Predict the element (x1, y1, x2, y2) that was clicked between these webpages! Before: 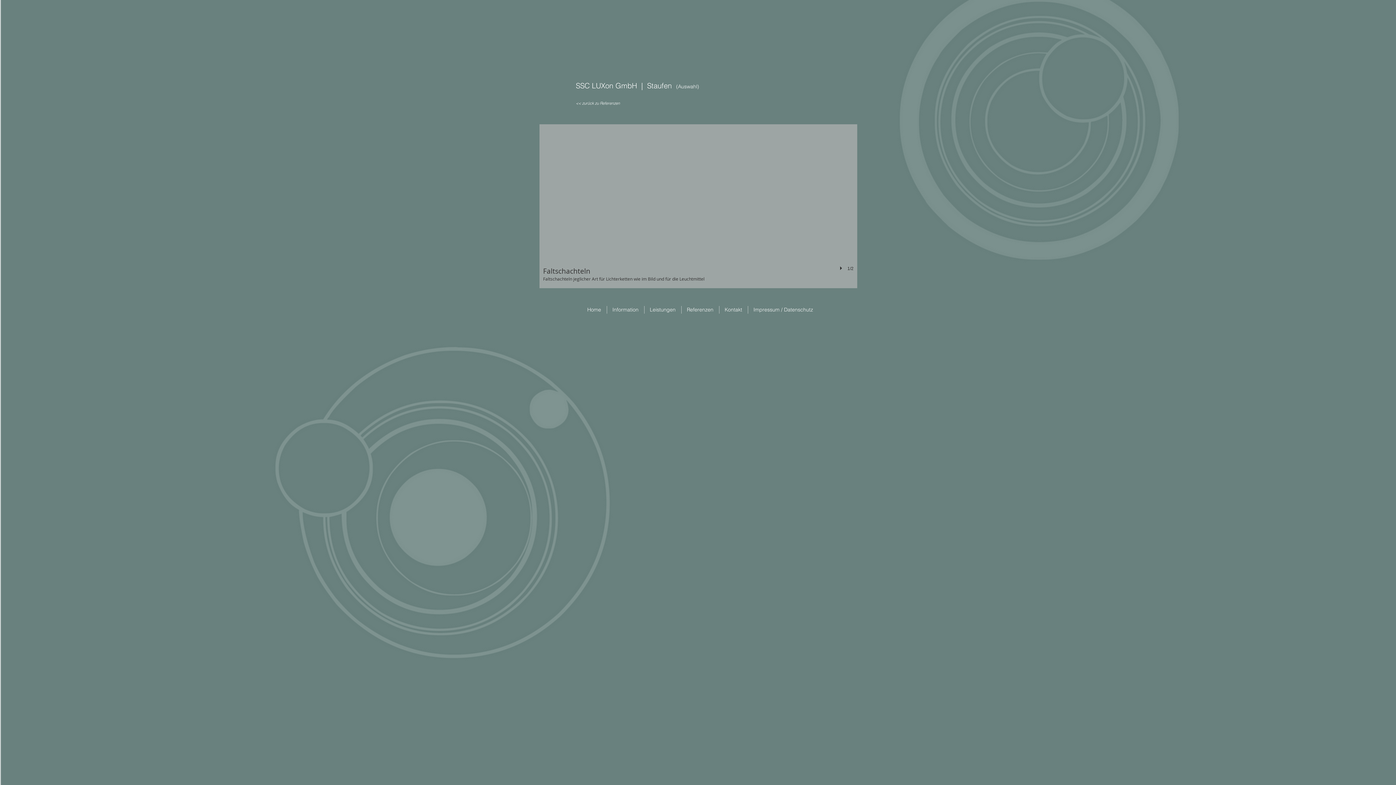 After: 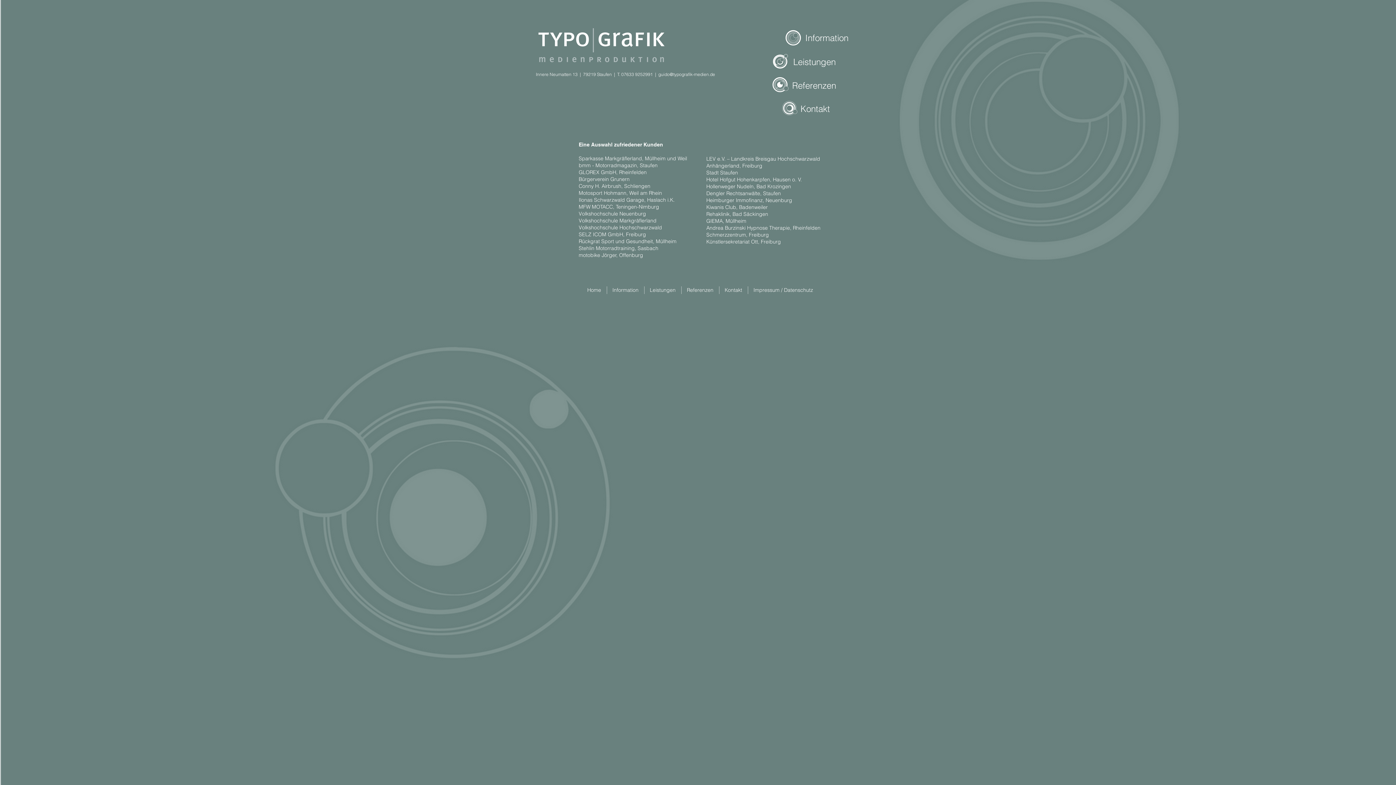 Action: label: << zurück zu Referenzen bbox: (576, 100, 620, 105)